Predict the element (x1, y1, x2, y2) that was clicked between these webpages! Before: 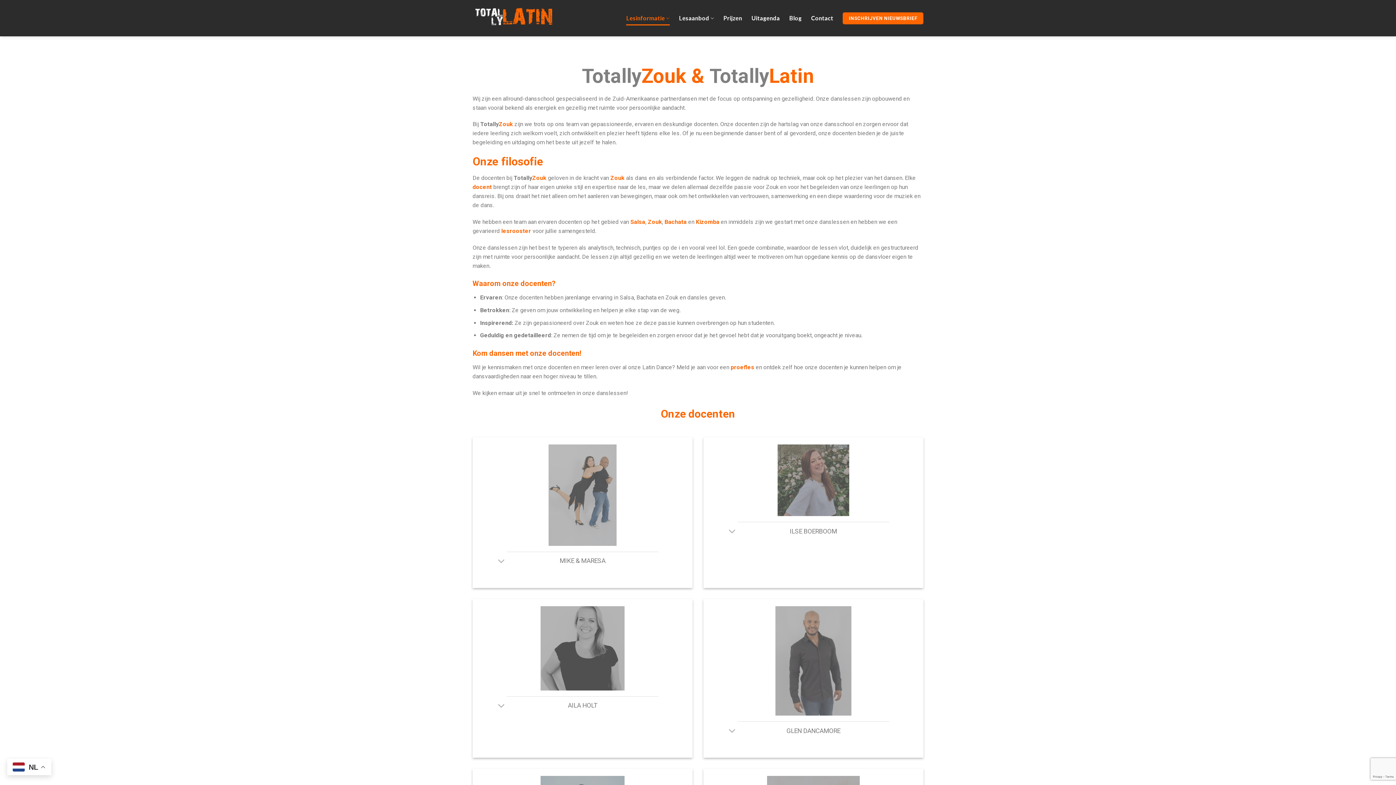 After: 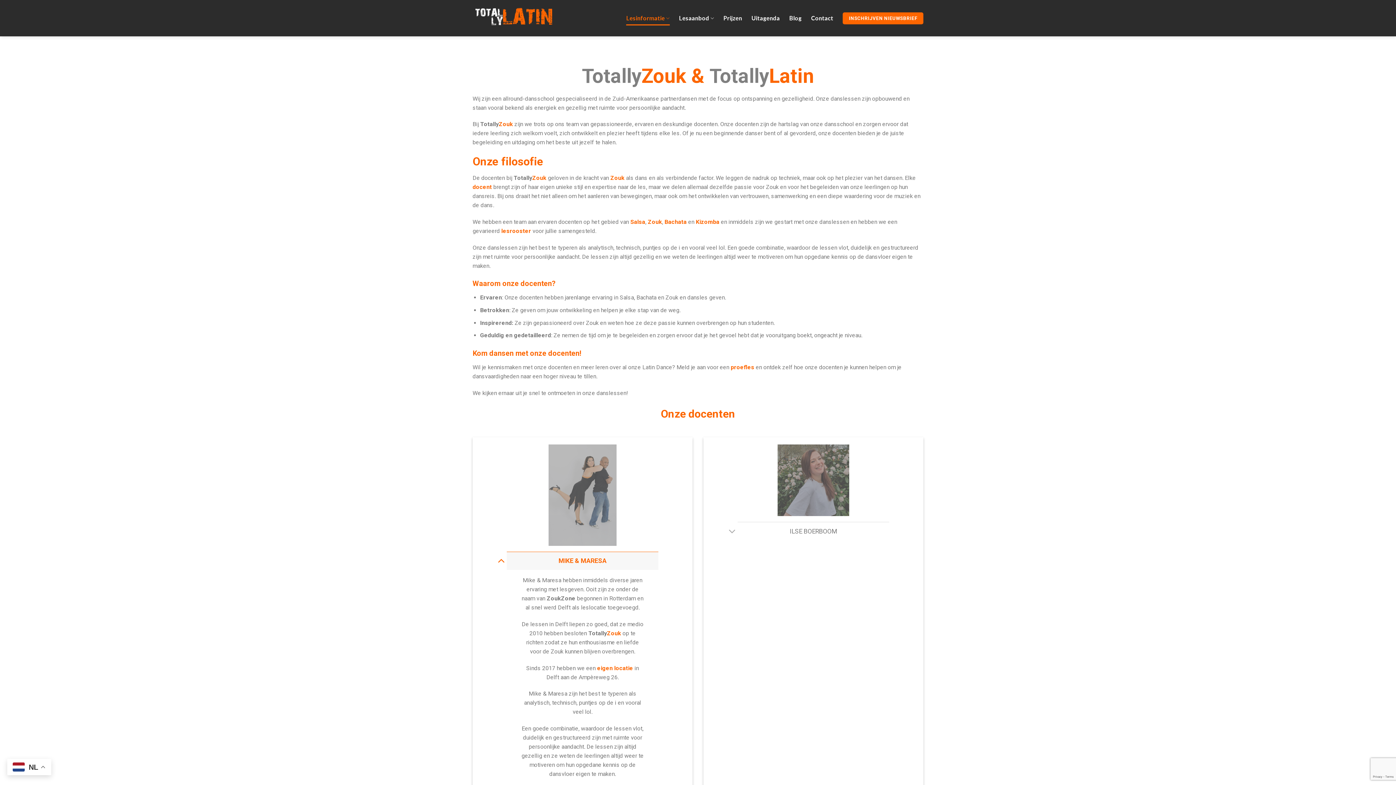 Action: label: MIKE & MARESA bbox: (507, 551, 658, 570)